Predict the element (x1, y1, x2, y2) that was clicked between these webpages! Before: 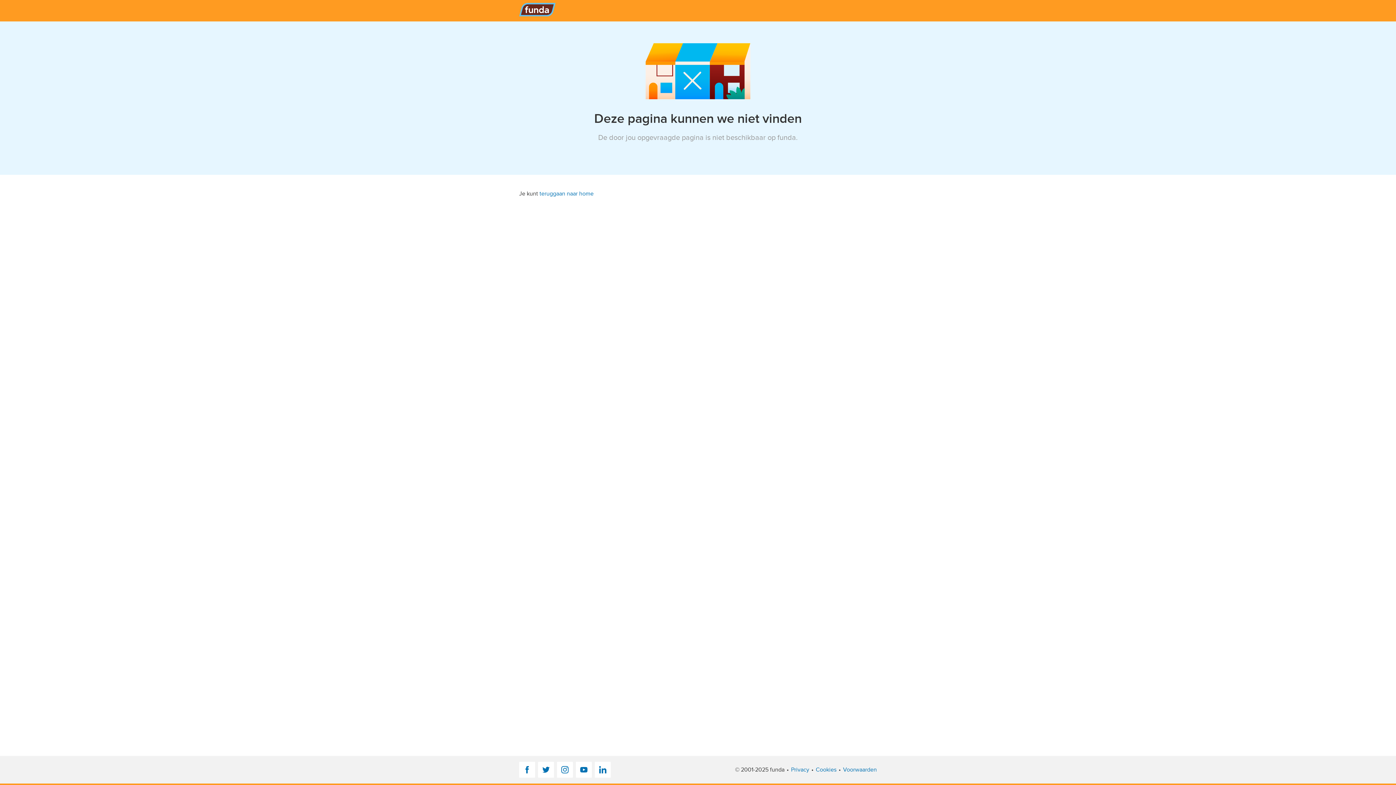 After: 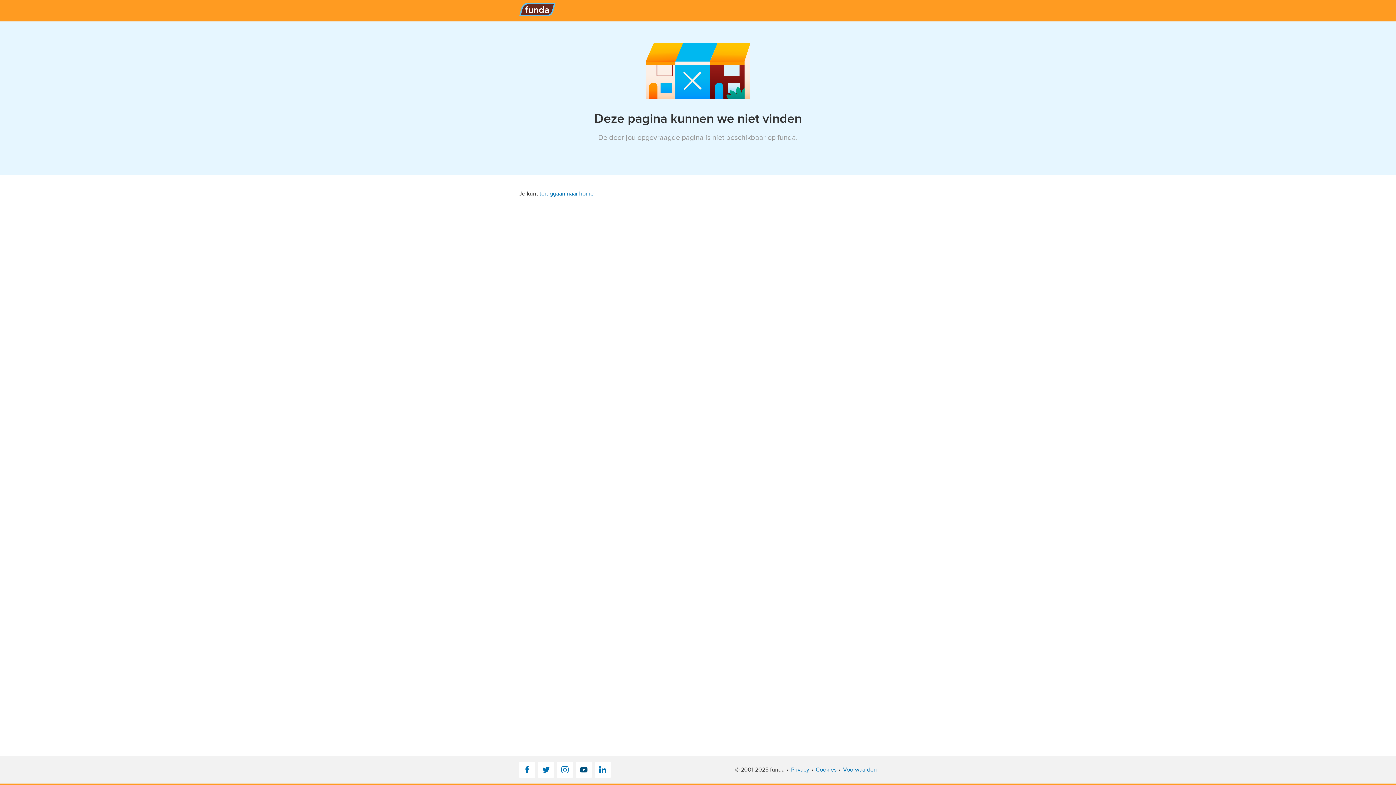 Action: bbox: (576, 762, 592, 778) label: YouTube